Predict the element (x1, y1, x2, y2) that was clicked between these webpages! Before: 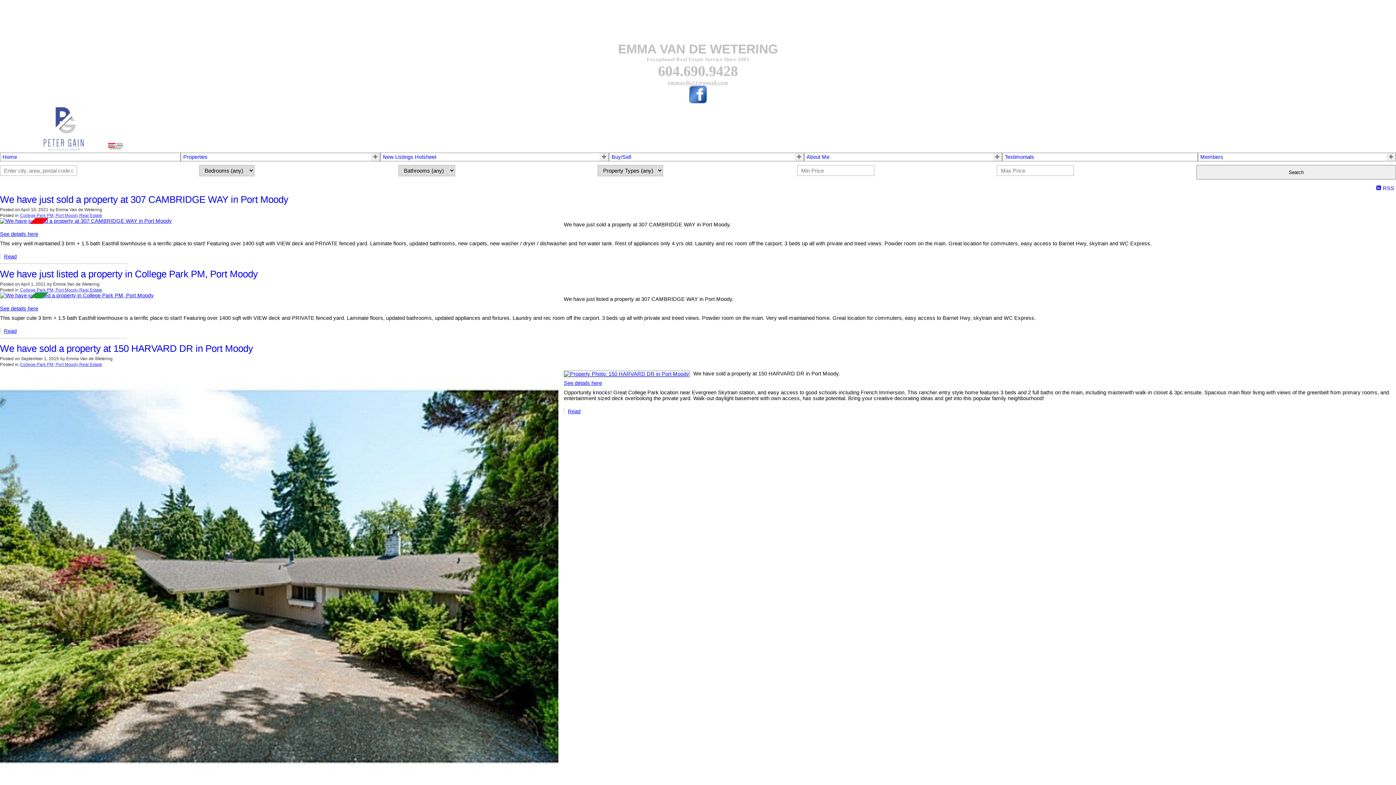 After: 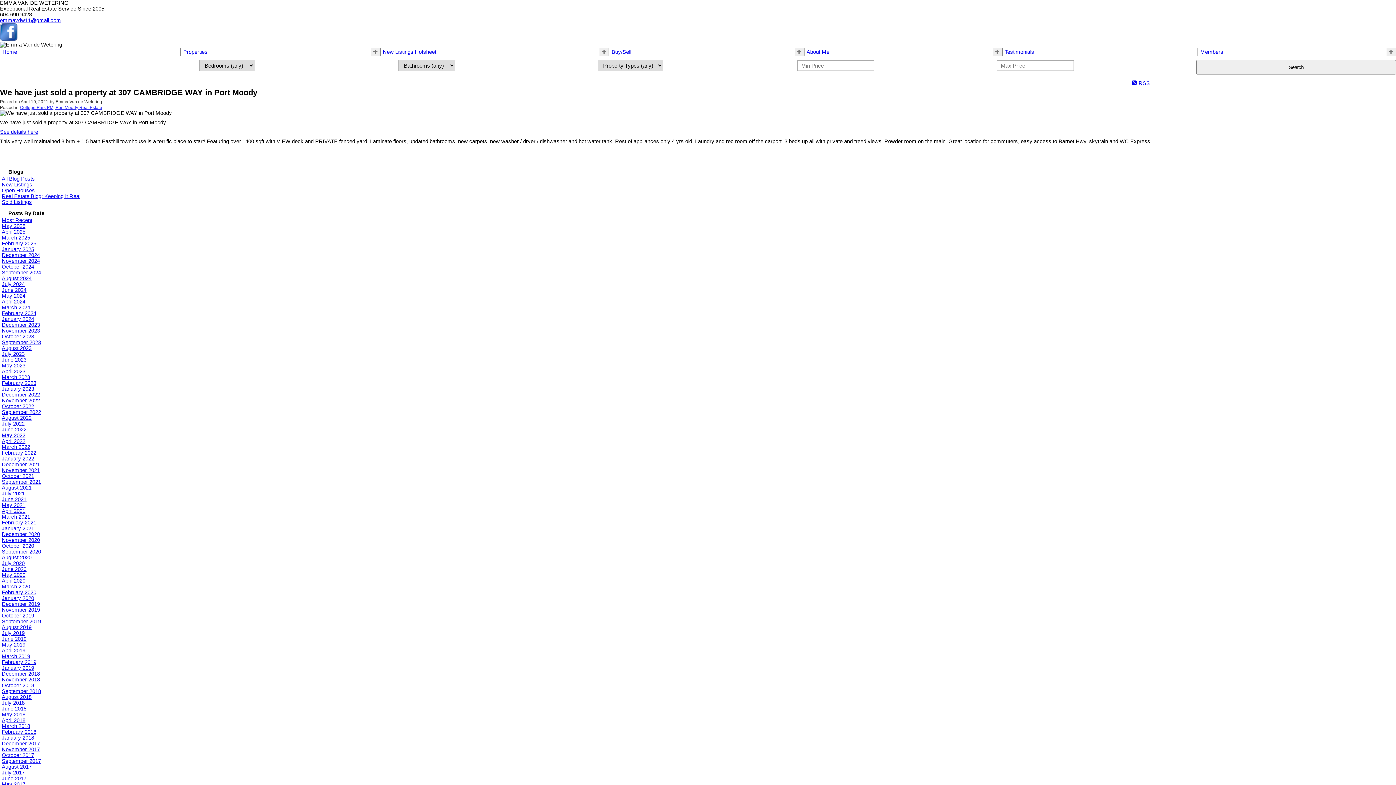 Action: label: We have just sold a property at 307 CAMBRIDGE WAY in Port Moody bbox: (0, 195, 288, 204)